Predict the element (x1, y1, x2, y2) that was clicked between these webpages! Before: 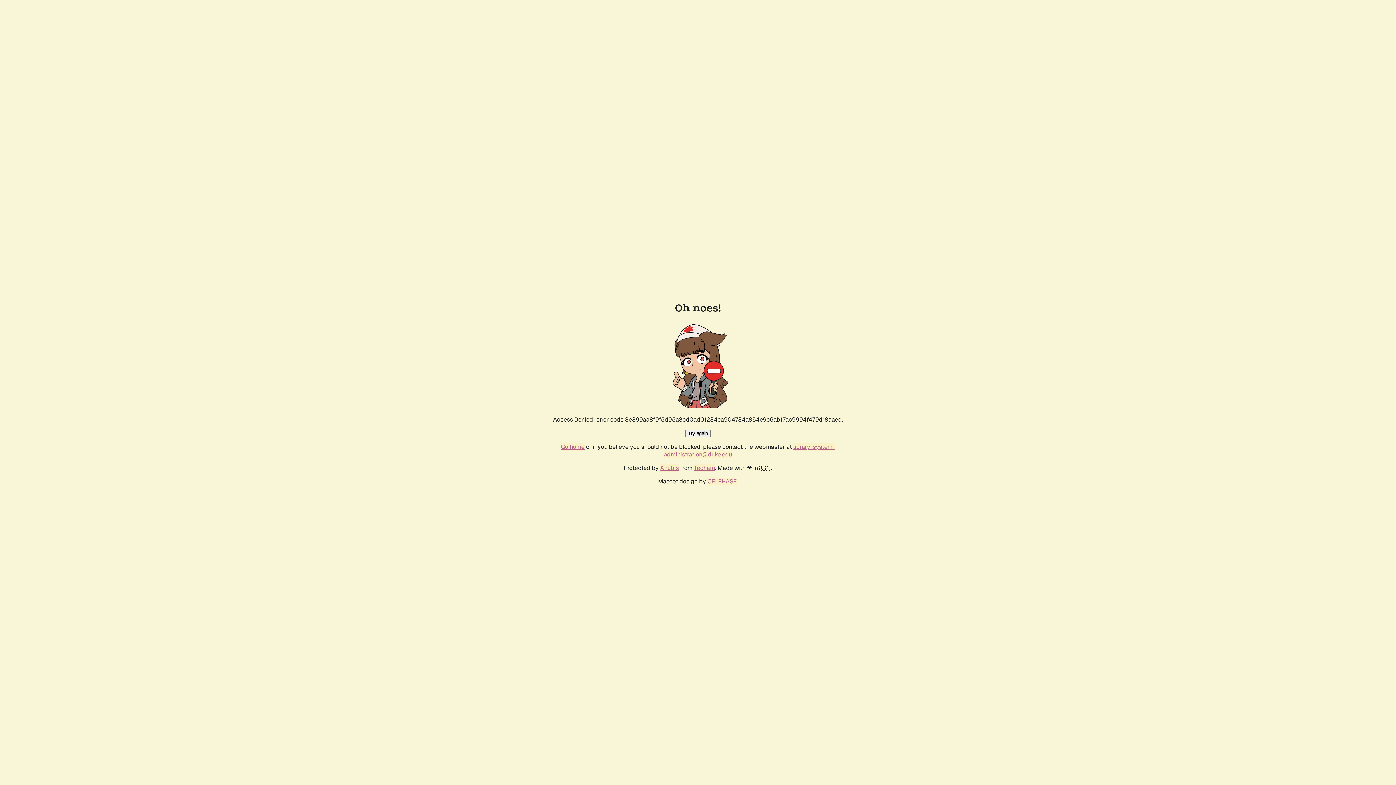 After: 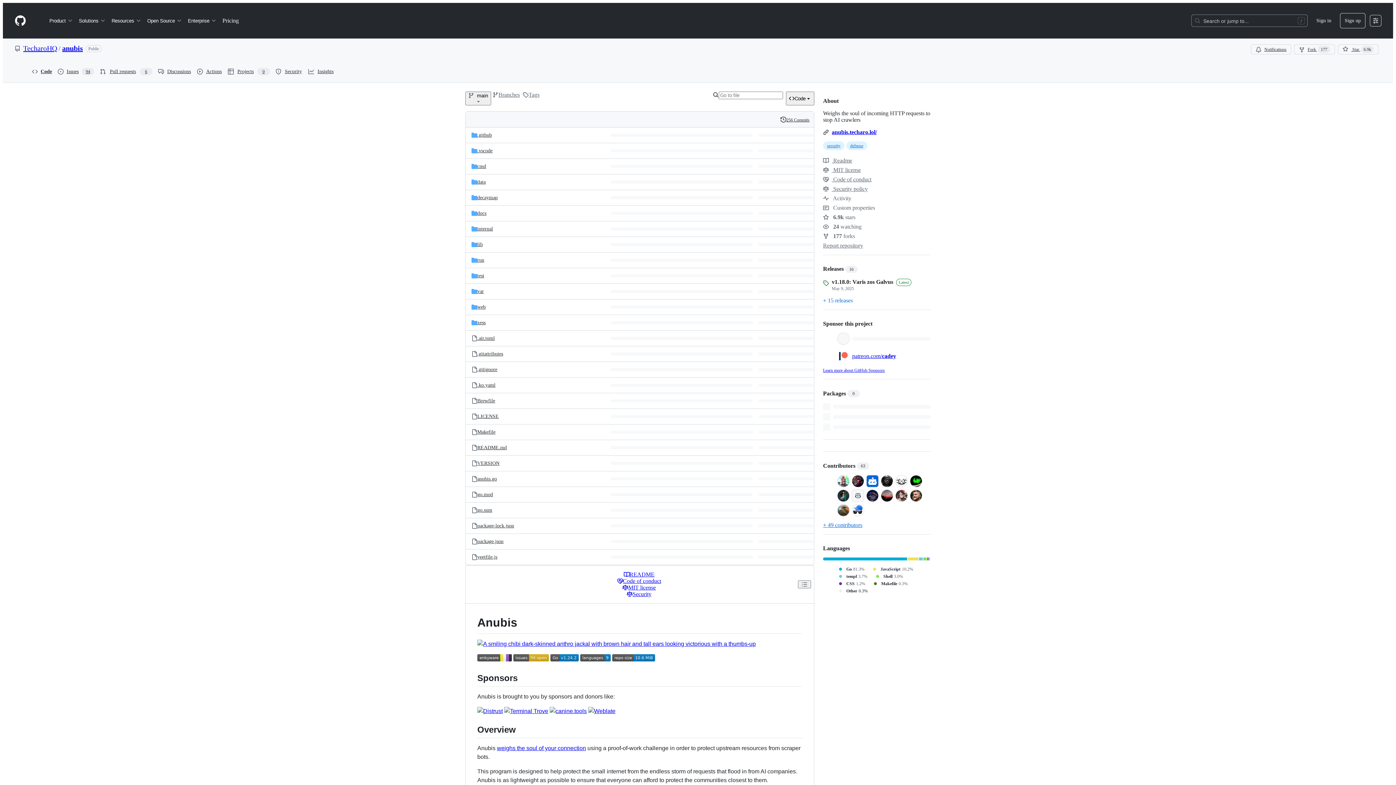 Action: bbox: (660, 464, 678, 472) label: Anubis